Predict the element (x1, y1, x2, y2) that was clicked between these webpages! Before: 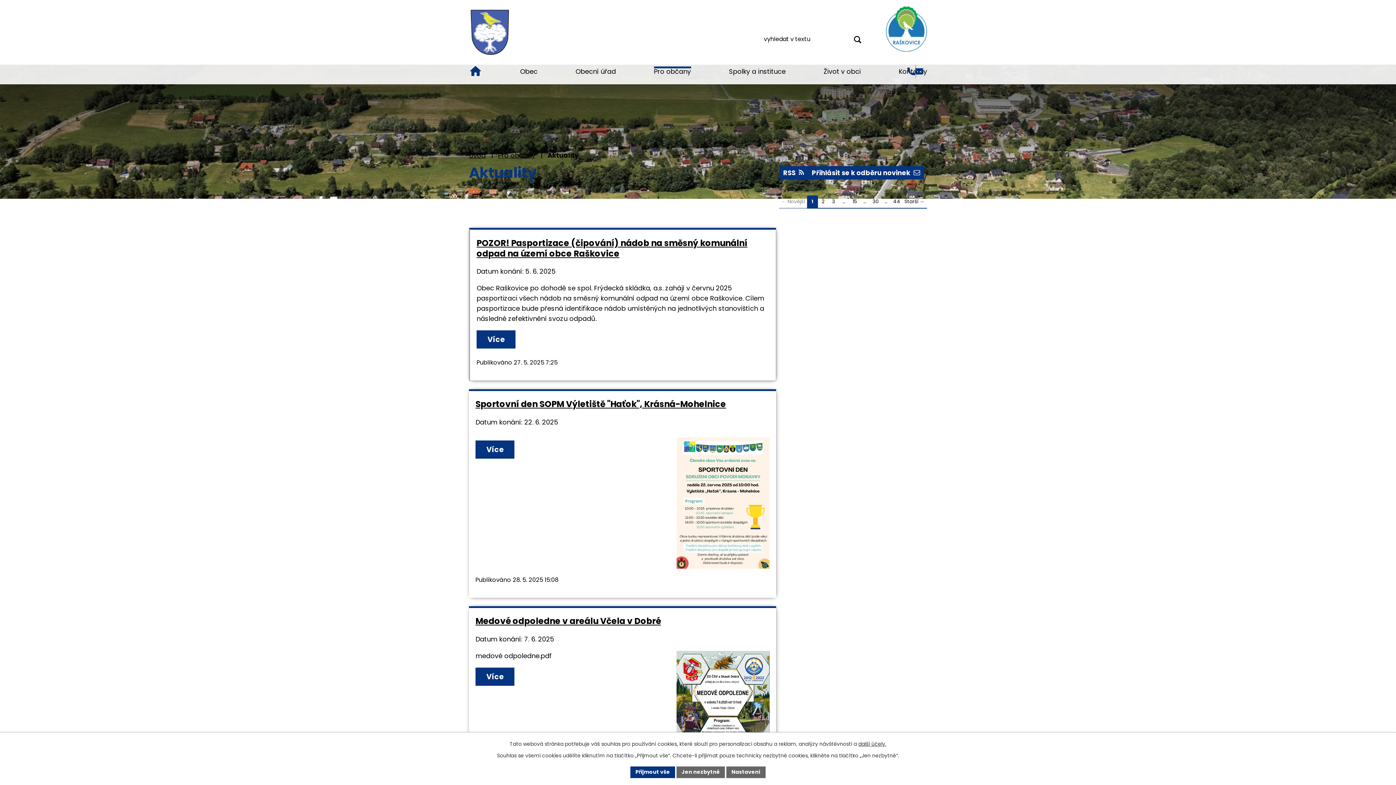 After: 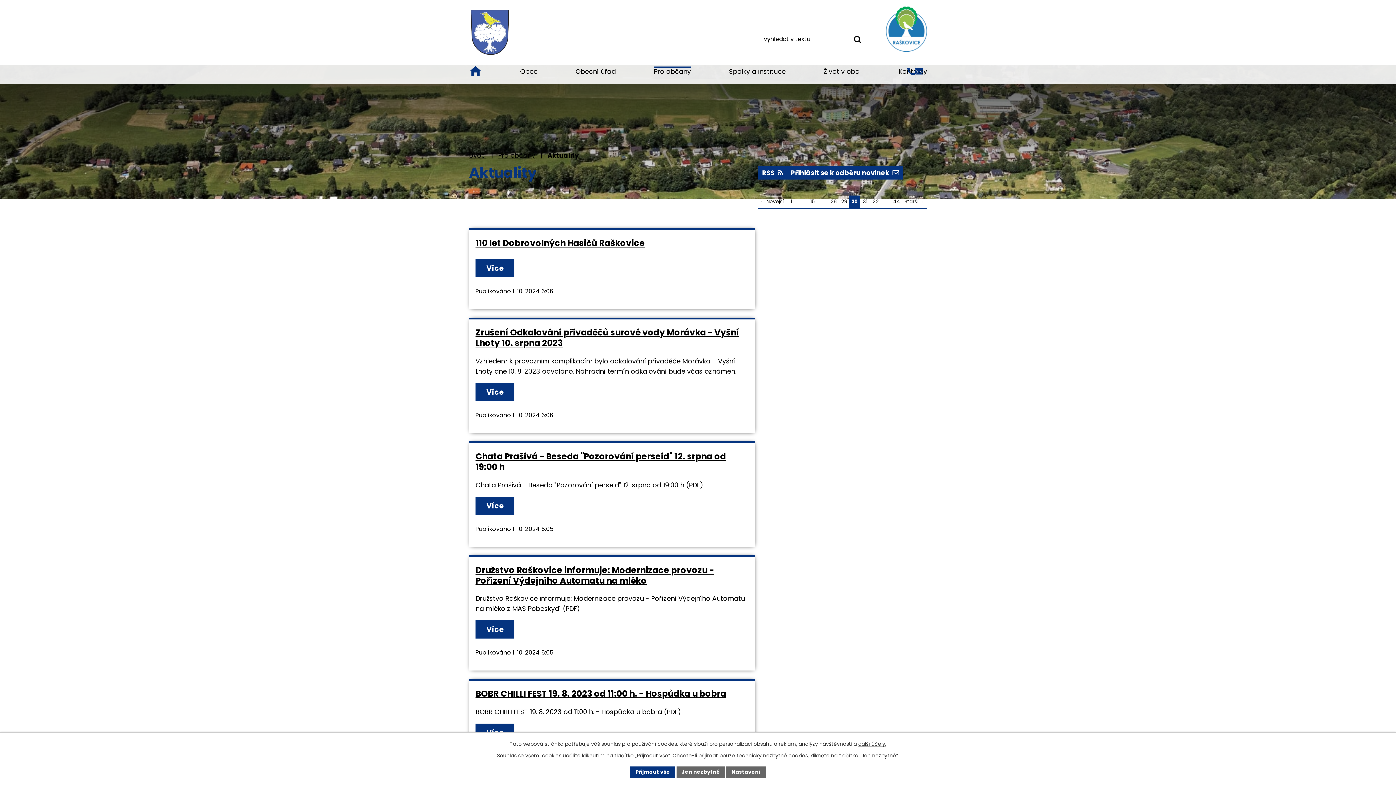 Action: bbox: (870, 195, 881, 208) label: 30